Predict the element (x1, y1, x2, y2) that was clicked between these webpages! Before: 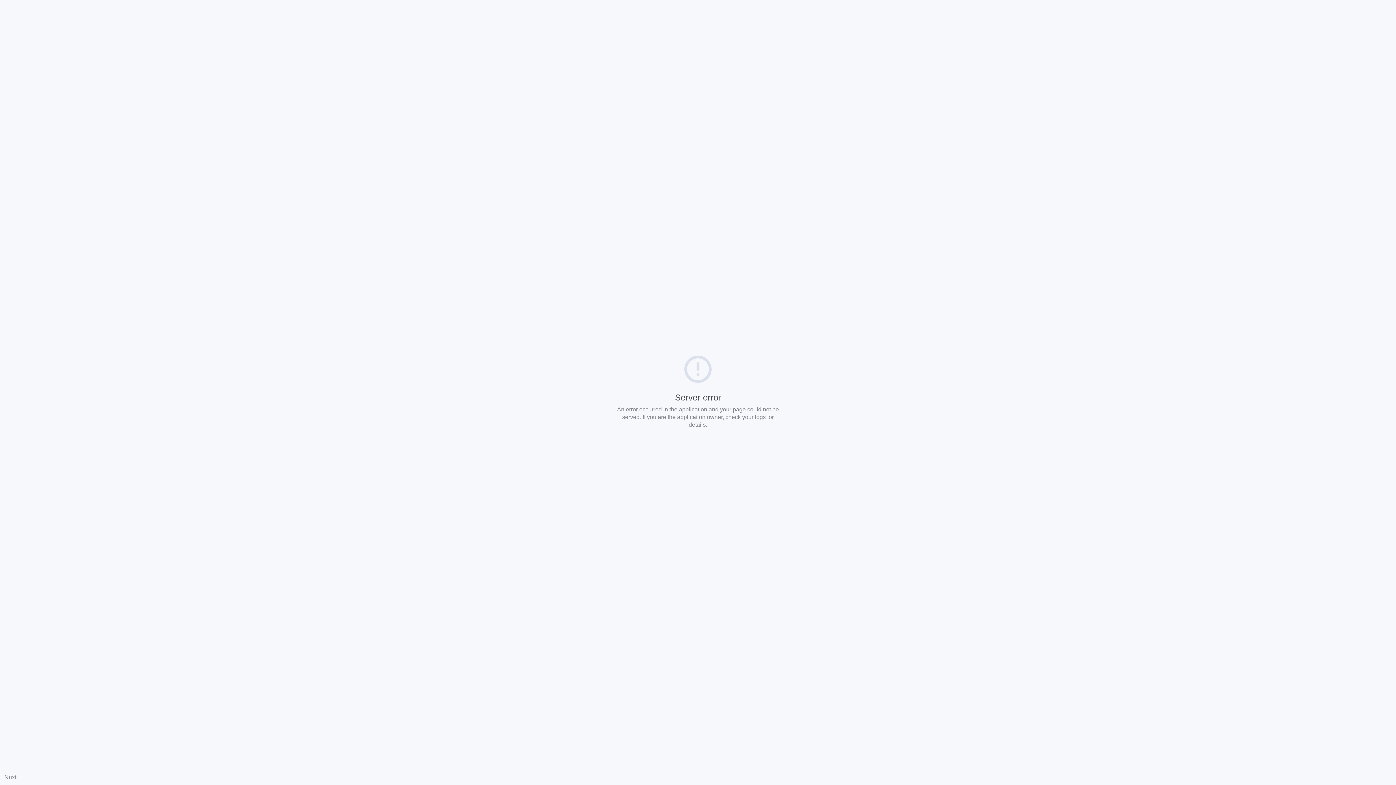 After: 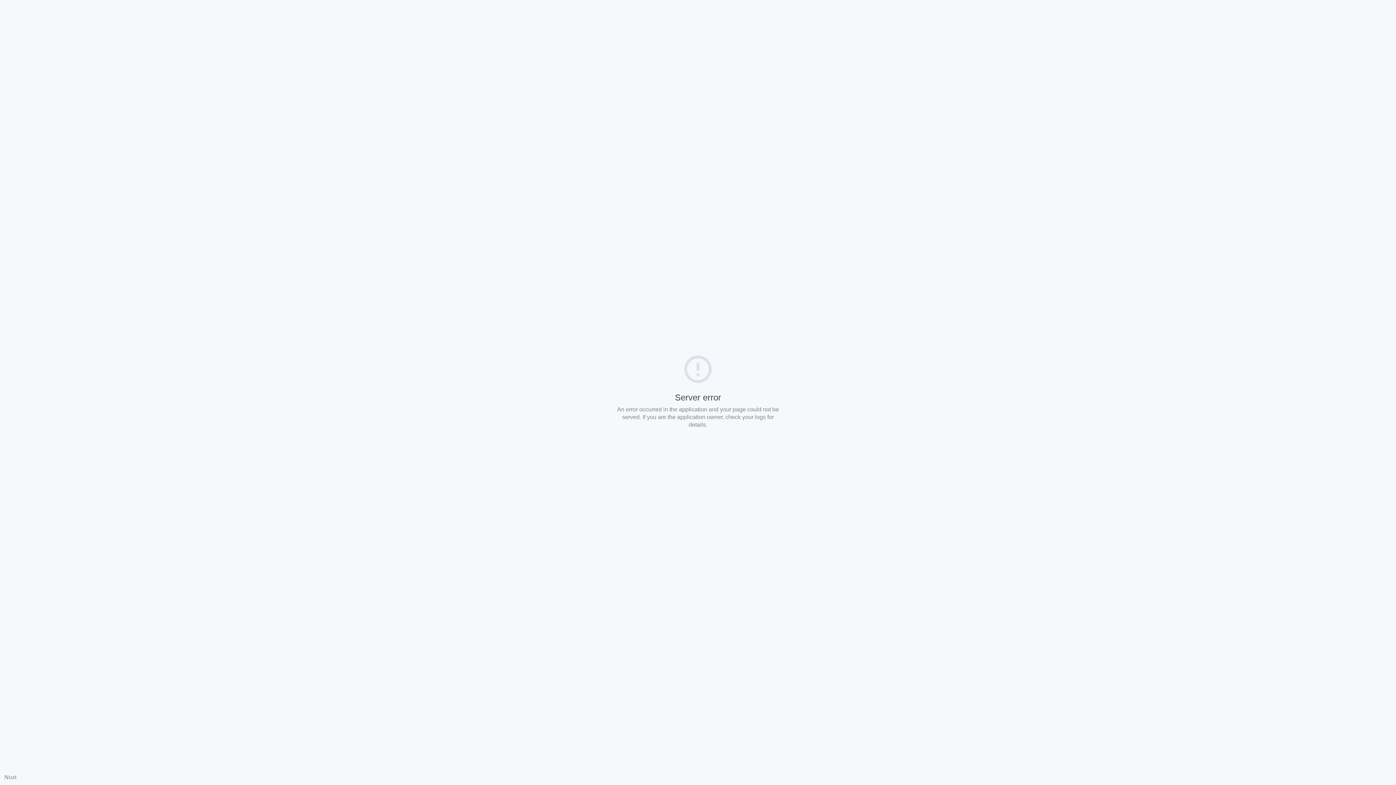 Action: label: Nuxt bbox: (4, 774, 16, 780)